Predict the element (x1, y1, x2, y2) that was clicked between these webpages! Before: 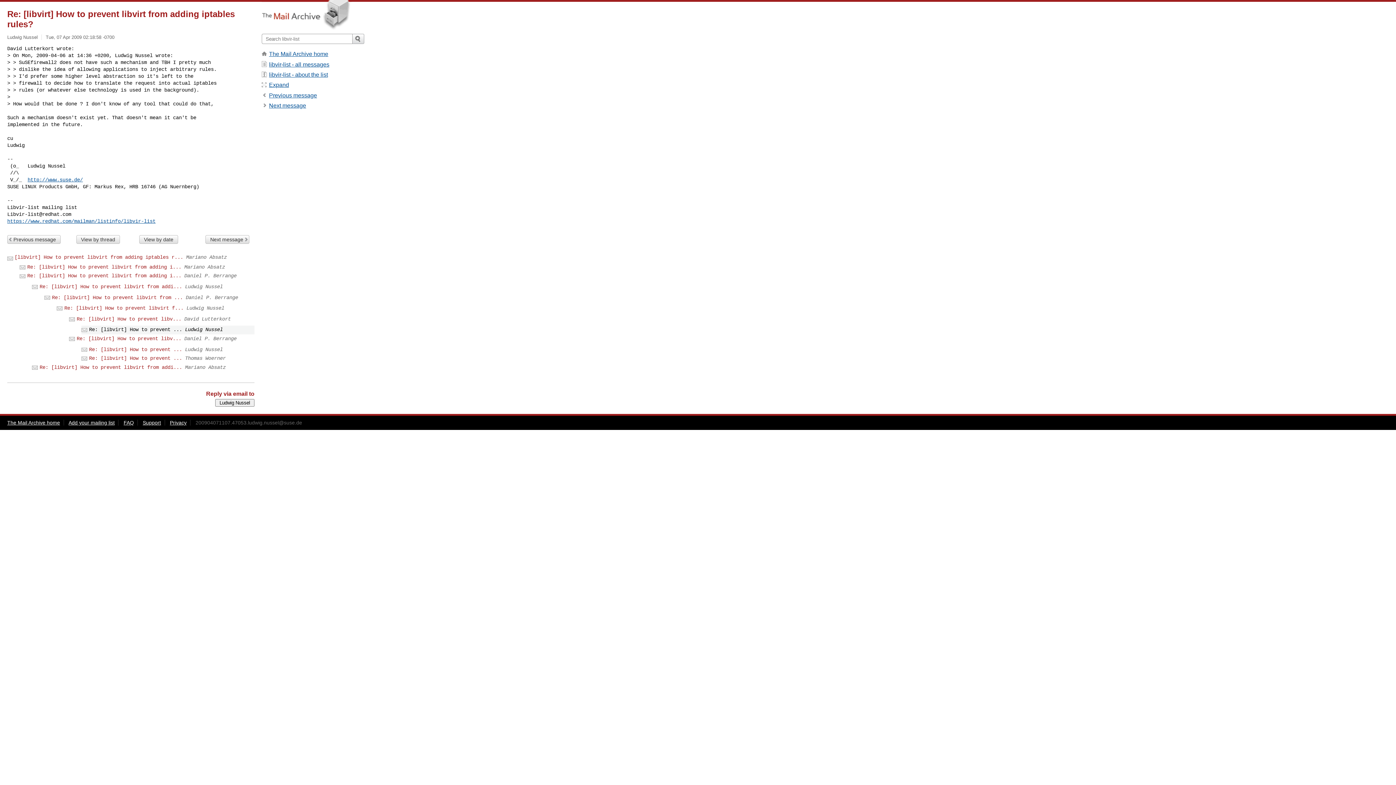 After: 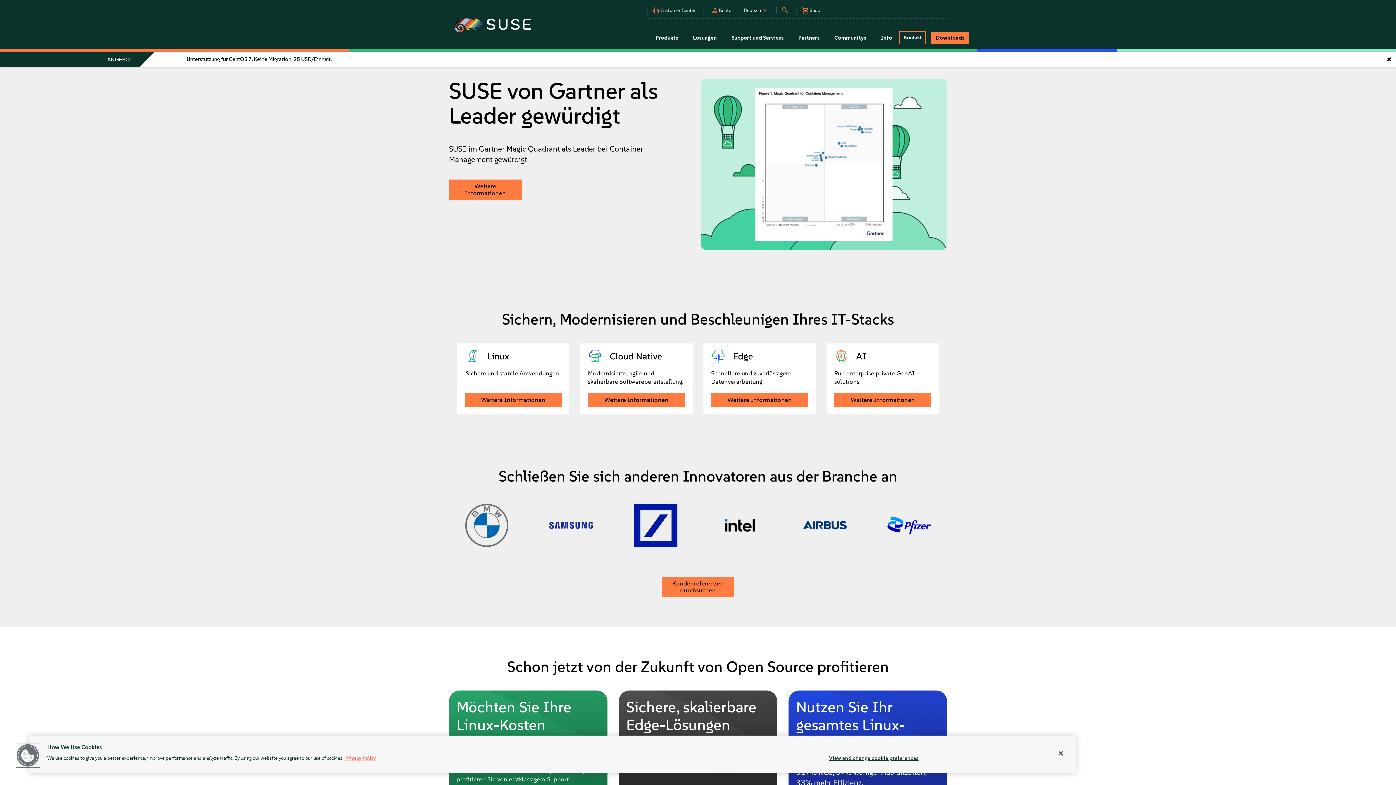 Action: label: http://www.suse.de/ bbox: (27, 177, 82, 182)